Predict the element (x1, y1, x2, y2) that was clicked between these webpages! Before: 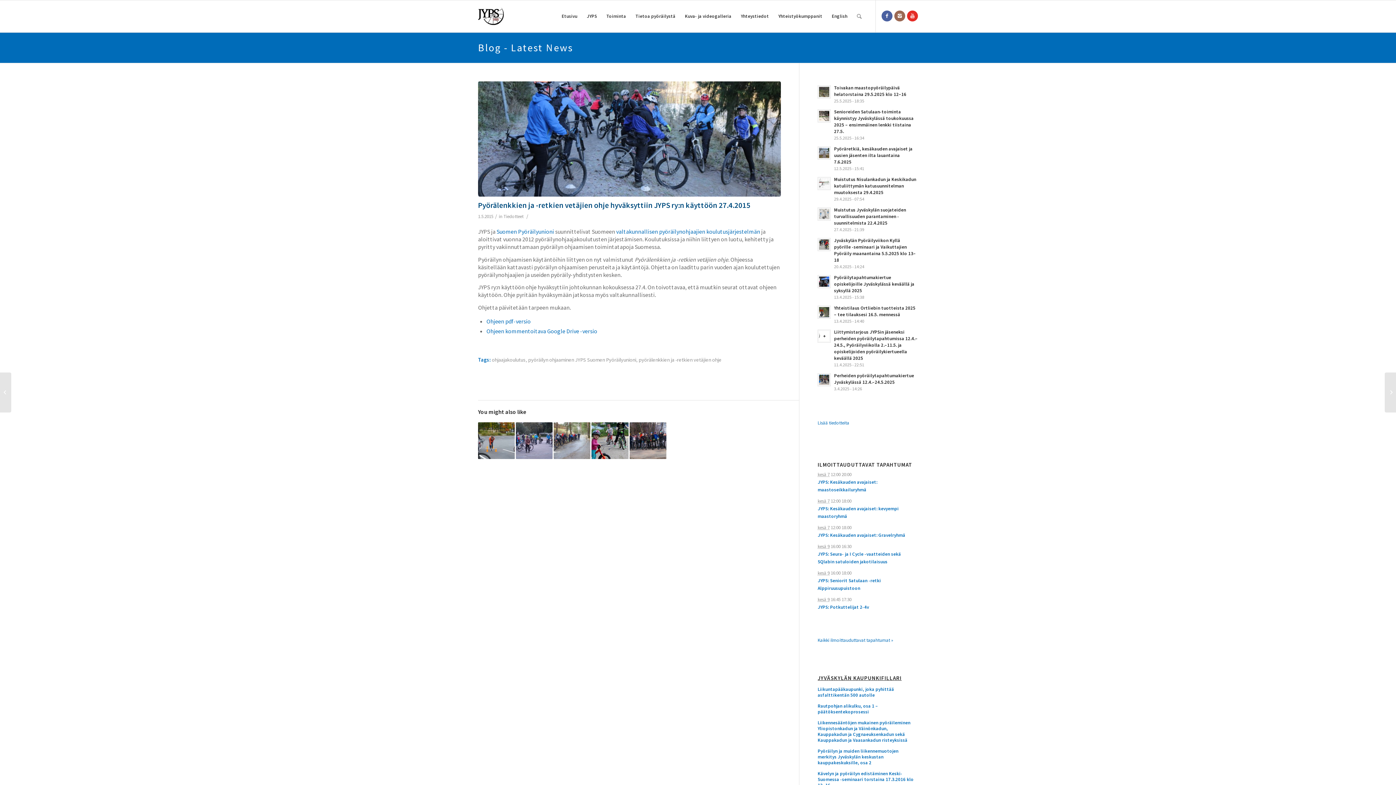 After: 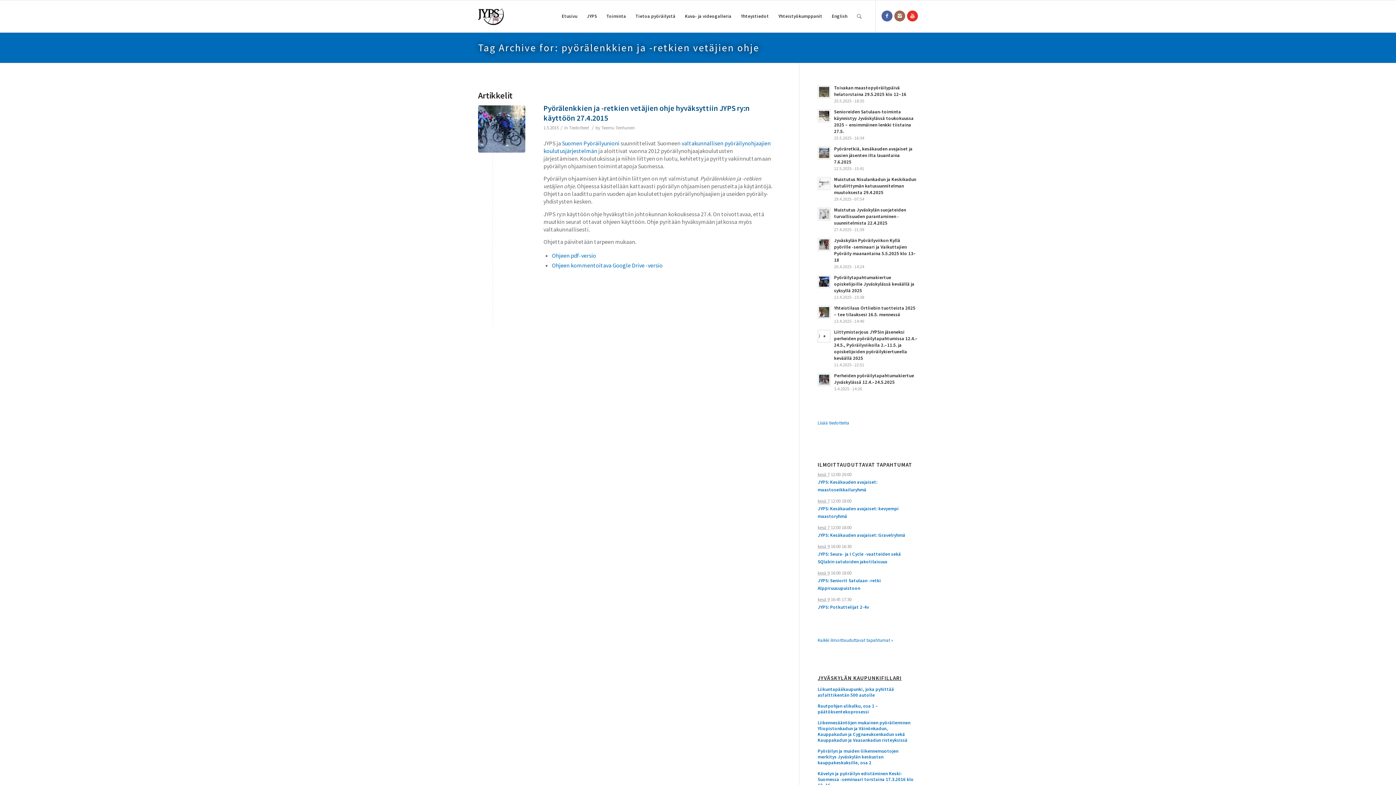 Action: bbox: (638, 356, 721, 363) label: pyörälenkkien ja -retkien vetäjien ohje